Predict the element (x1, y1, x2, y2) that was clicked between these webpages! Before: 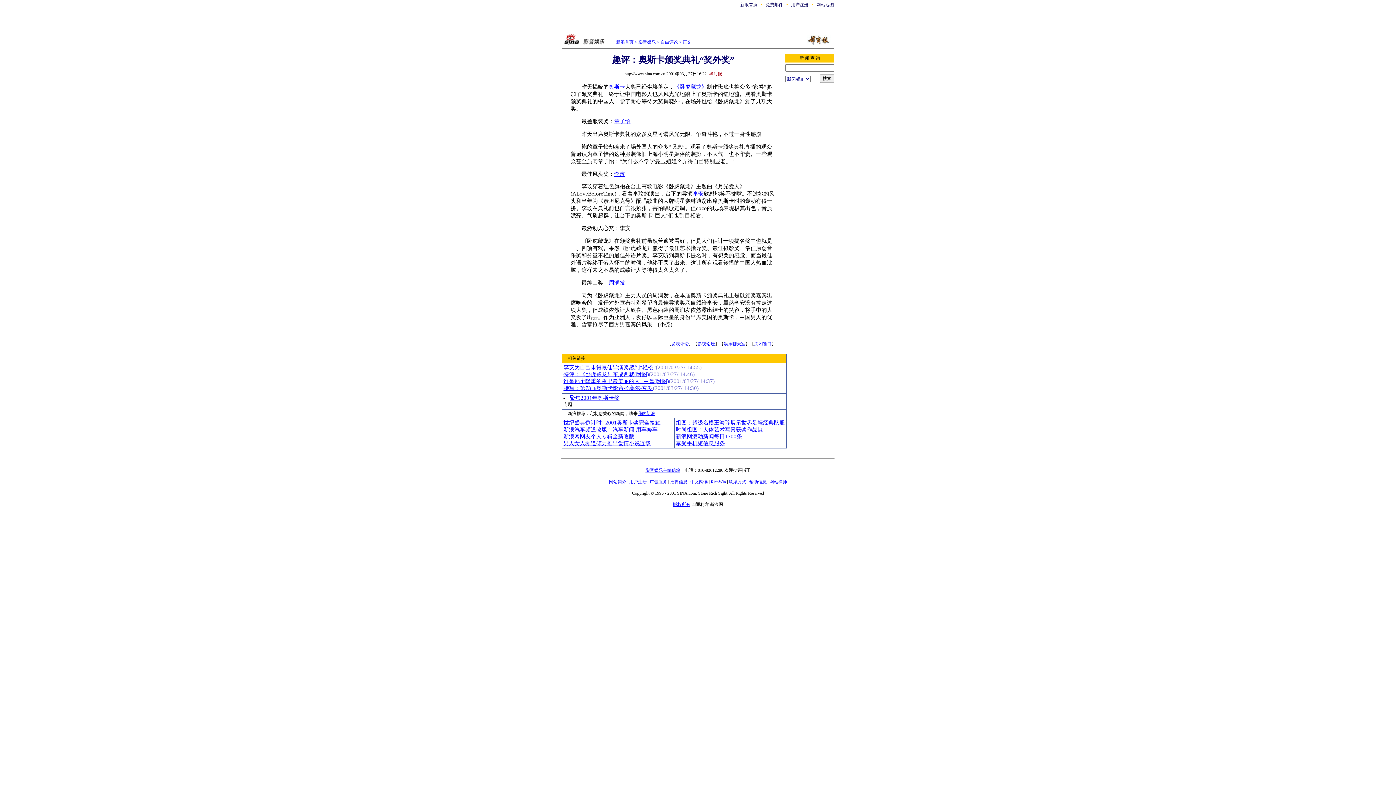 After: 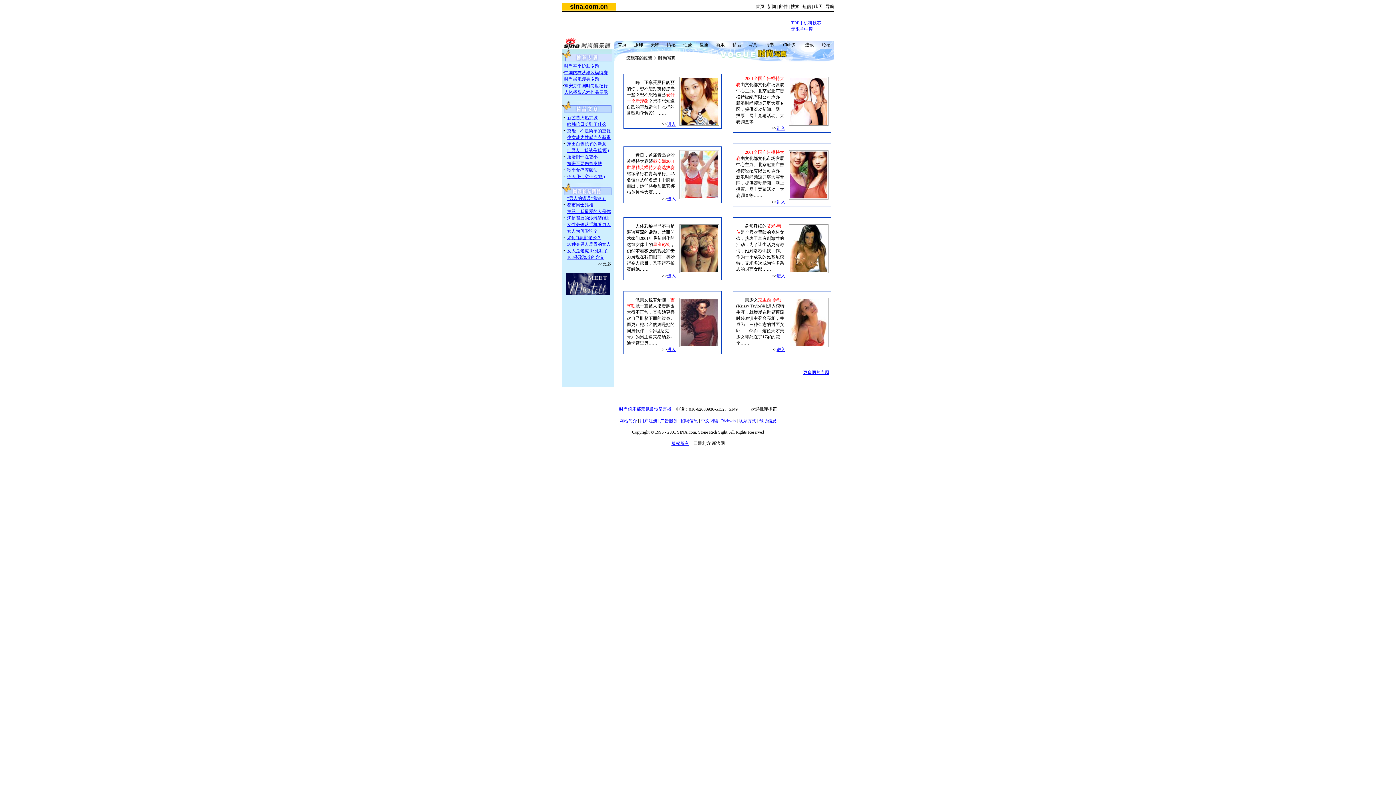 Action: bbox: (676, 426, 763, 432) label: 时尚组图：人体艺术写真获奖作品展